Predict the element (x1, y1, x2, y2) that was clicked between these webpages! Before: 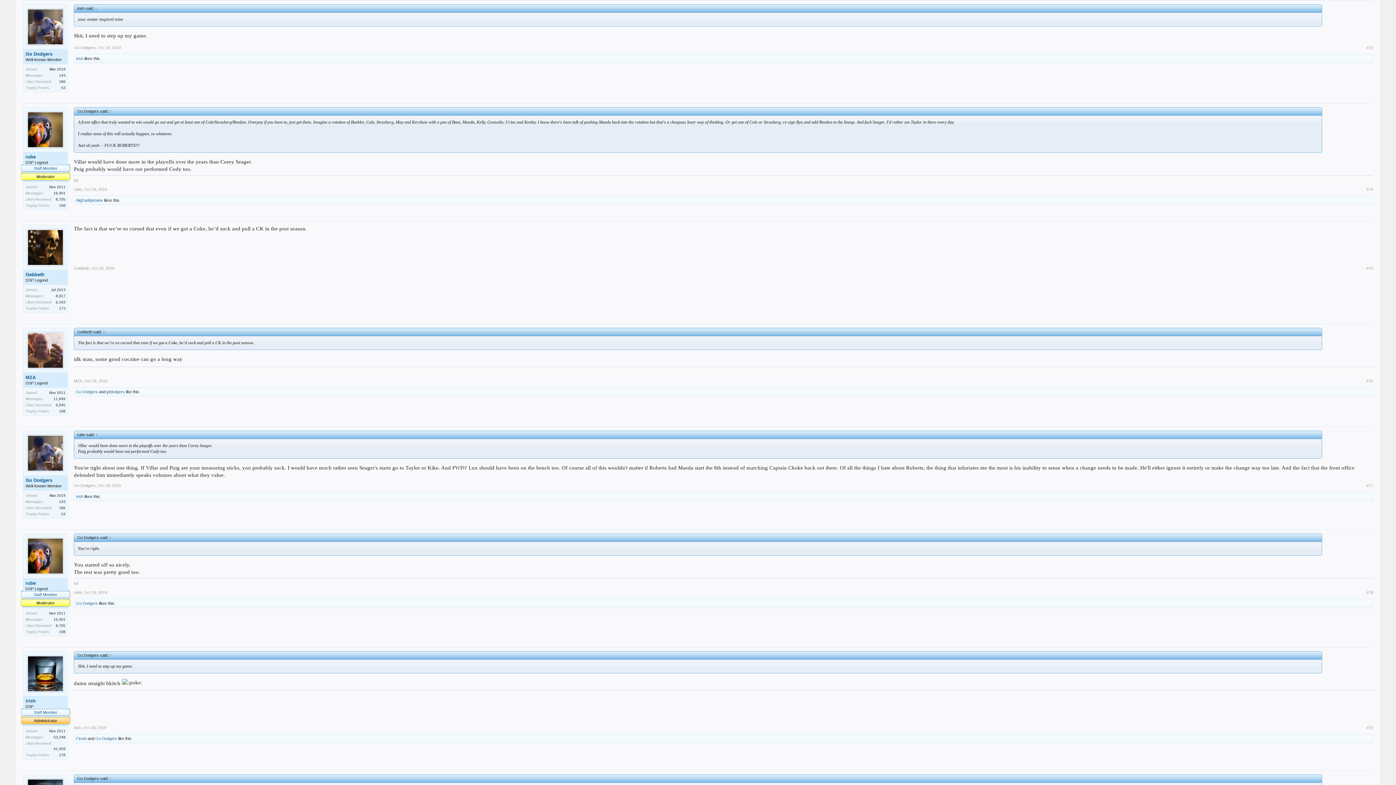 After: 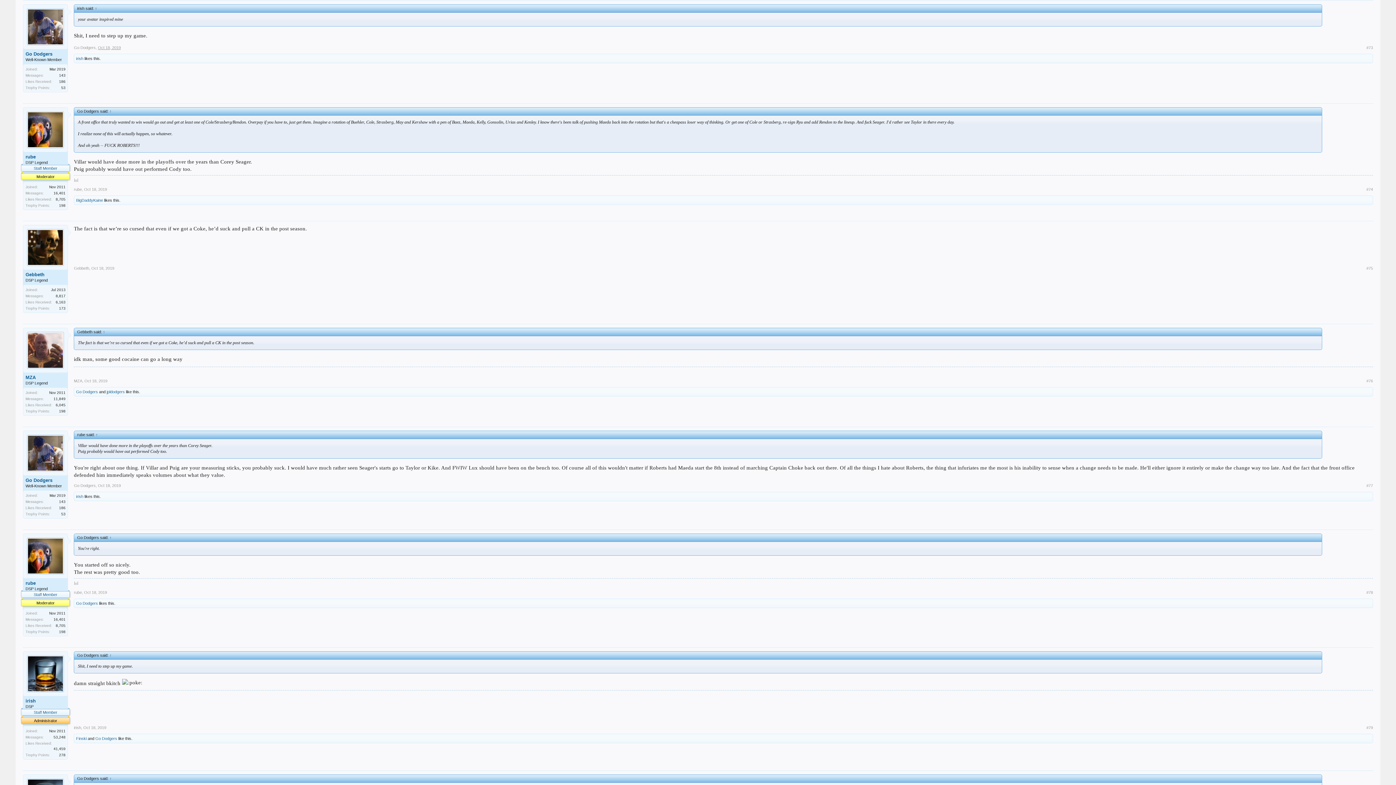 Action: label: Oct 18, 2019 bbox: (97, 45, 120, 49)